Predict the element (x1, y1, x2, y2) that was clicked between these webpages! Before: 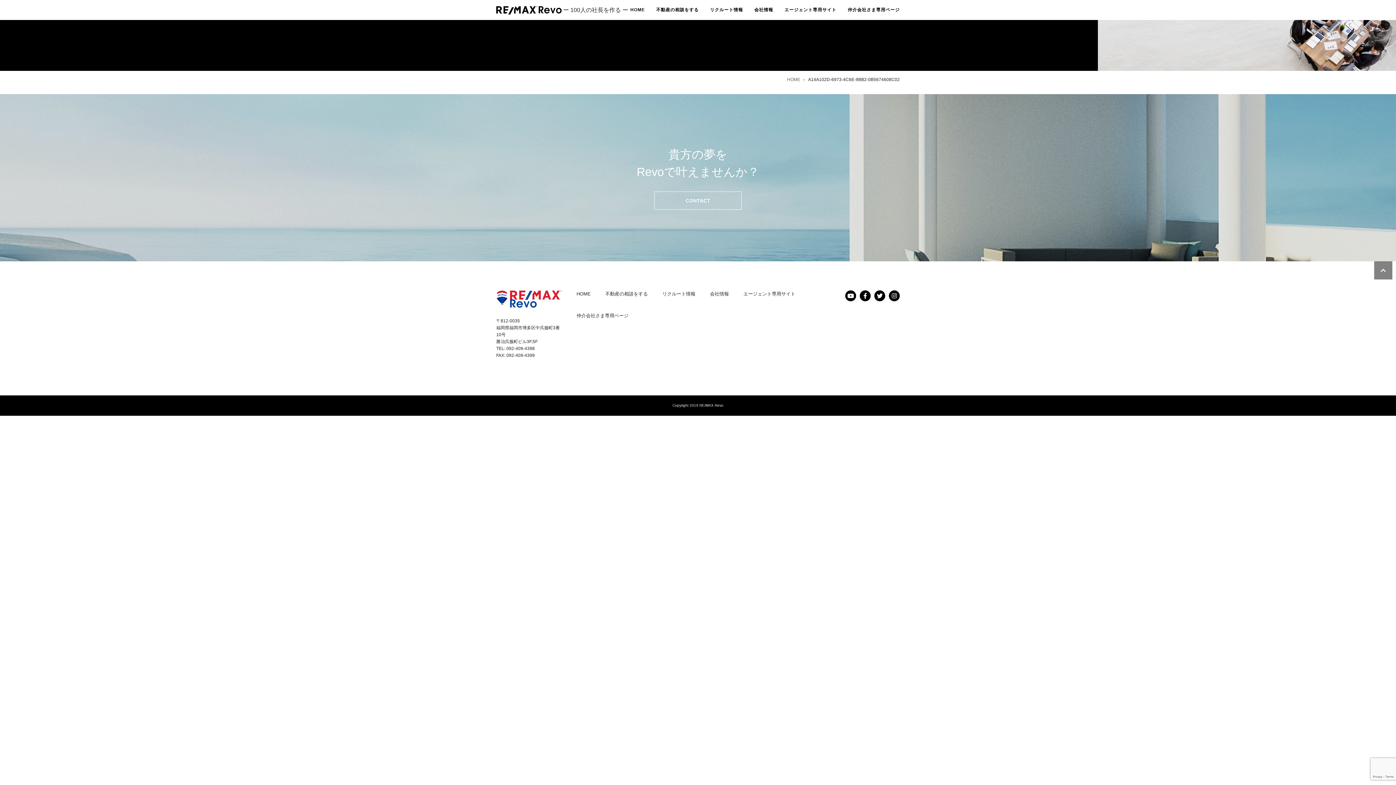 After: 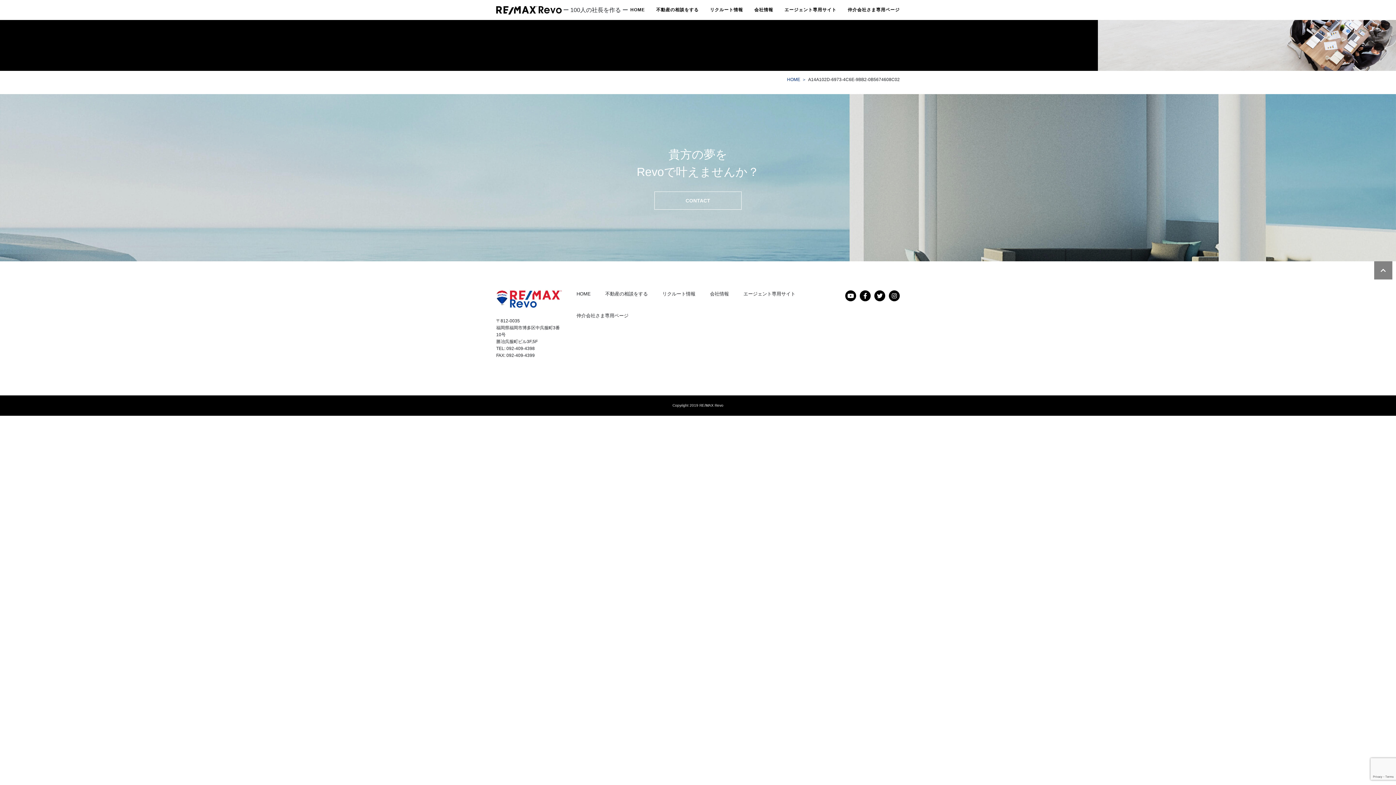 Action: label: HOME bbox: (787, 77, 808, 82)